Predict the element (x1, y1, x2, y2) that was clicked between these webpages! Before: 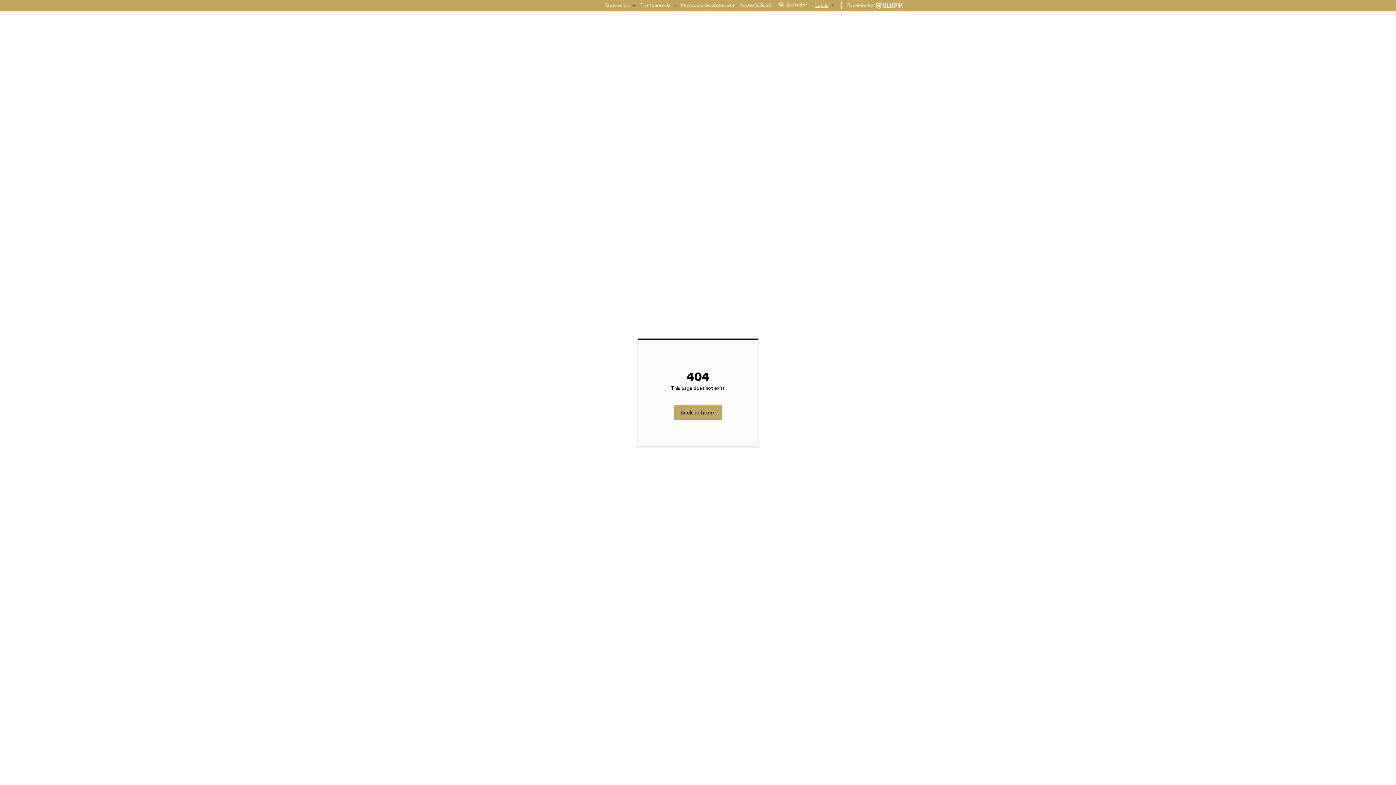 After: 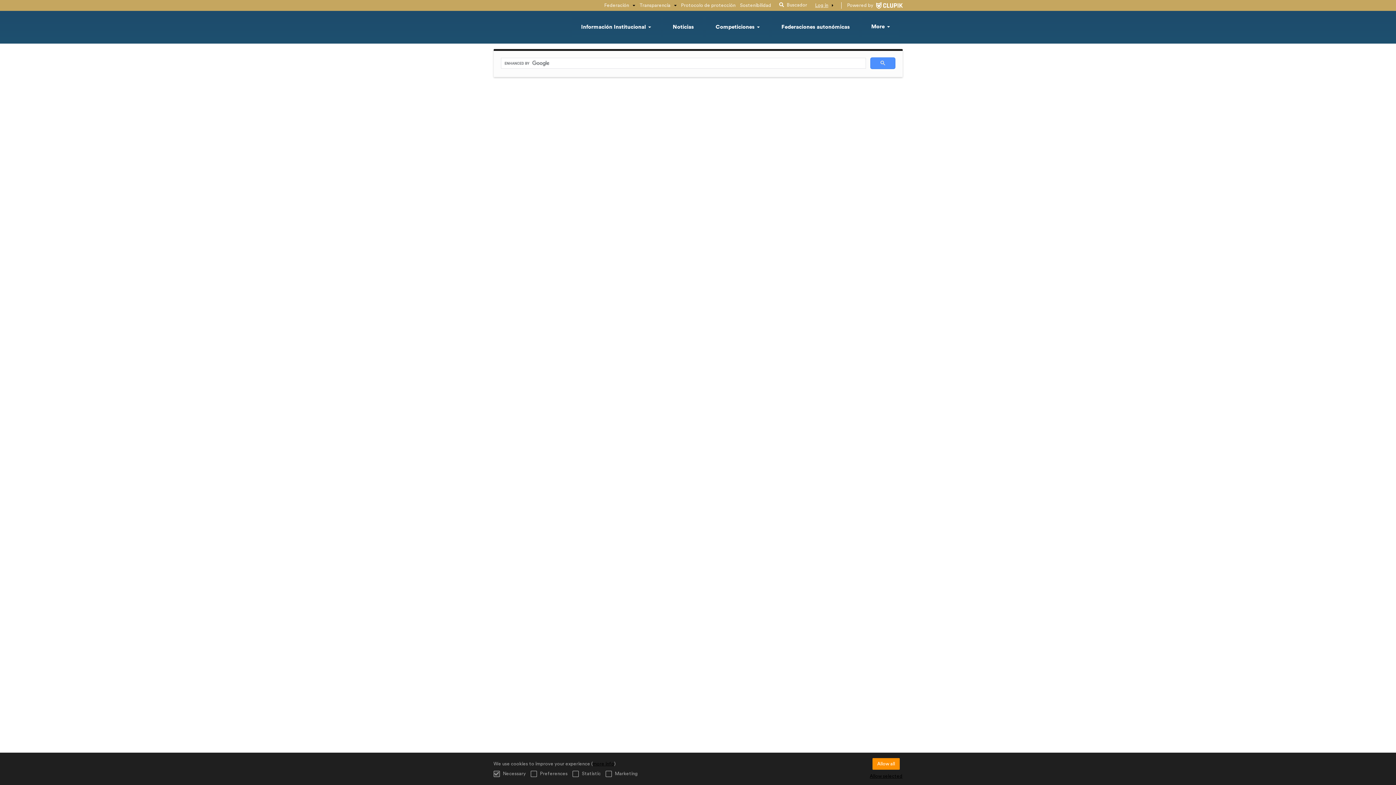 Action: label:  

Buscador bbox: (773, 0, 813, 10)